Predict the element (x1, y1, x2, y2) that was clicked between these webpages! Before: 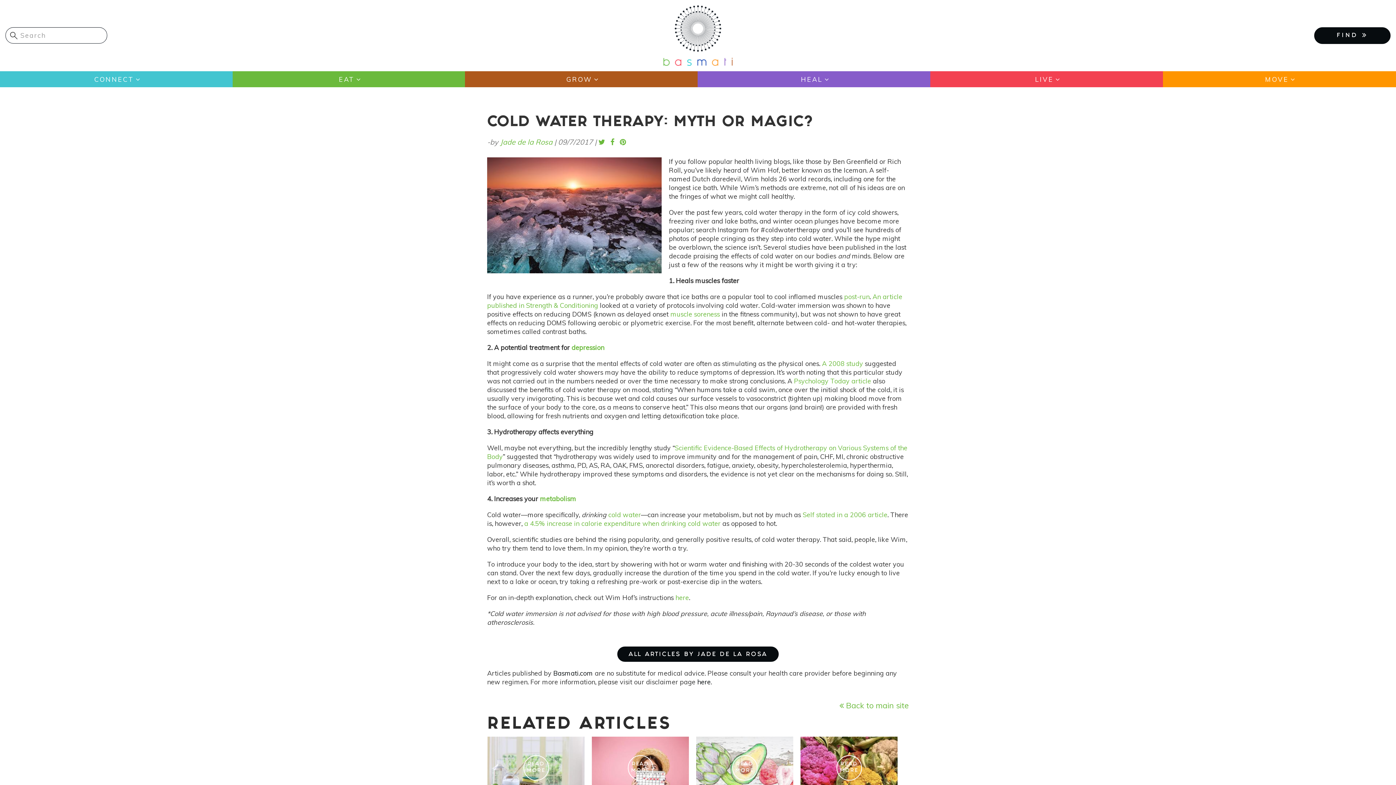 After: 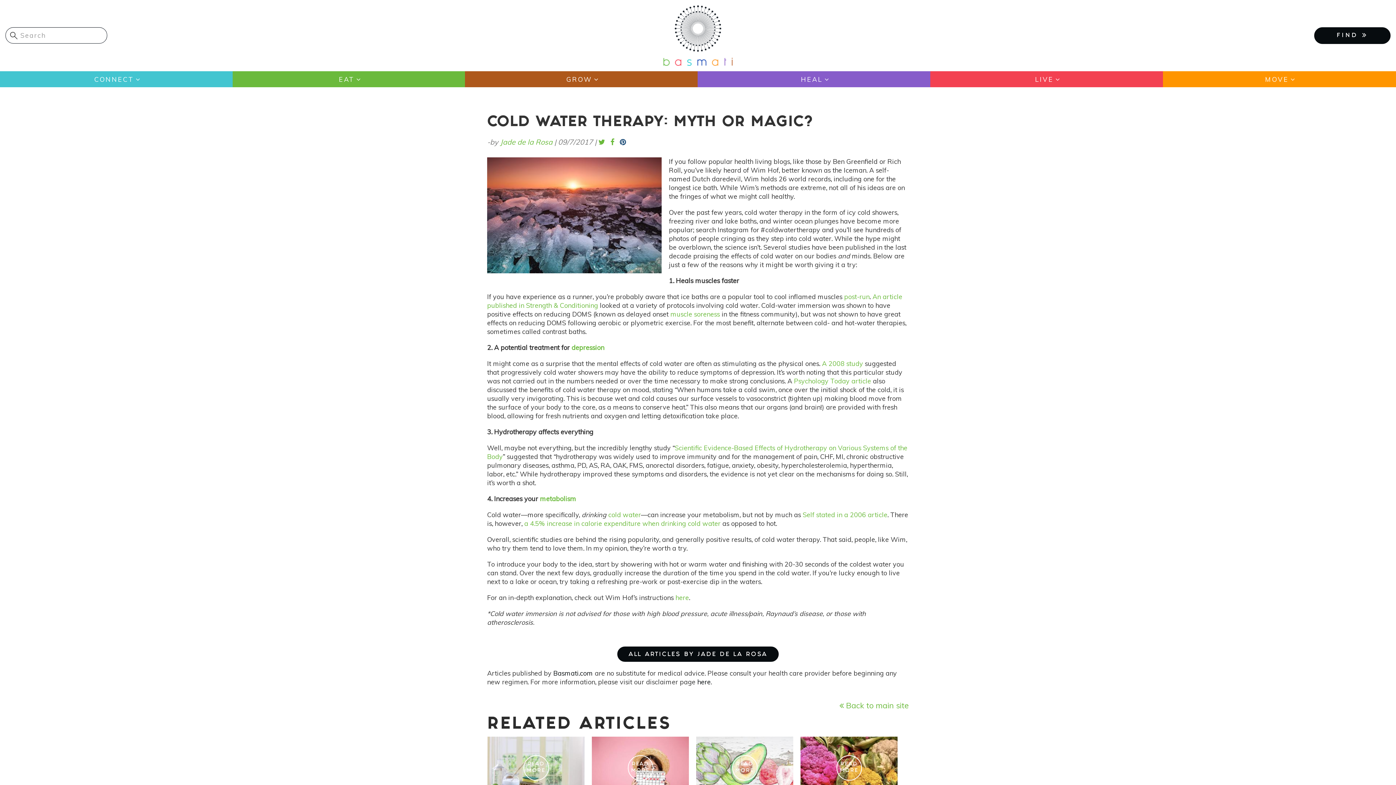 Action: bbox: (620, 137, 626, 146)